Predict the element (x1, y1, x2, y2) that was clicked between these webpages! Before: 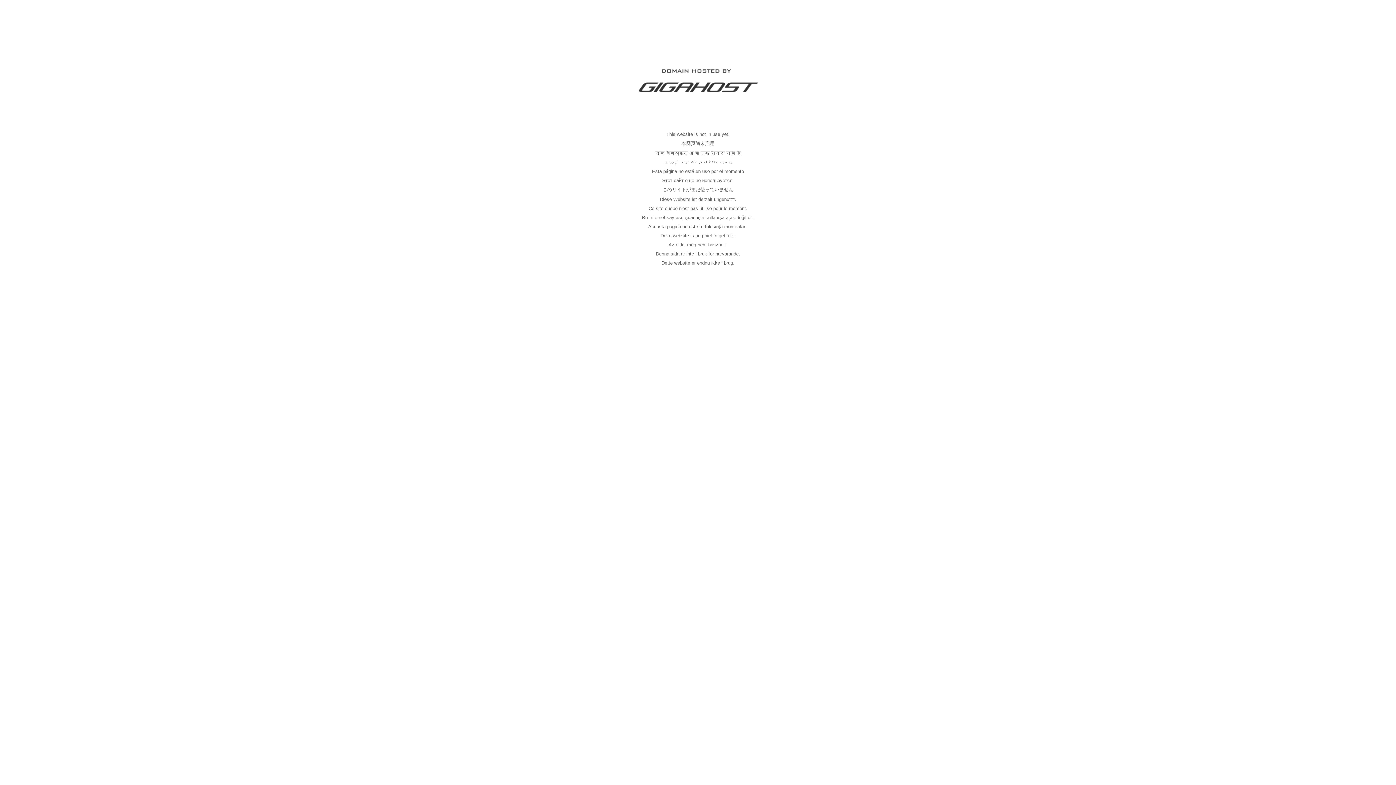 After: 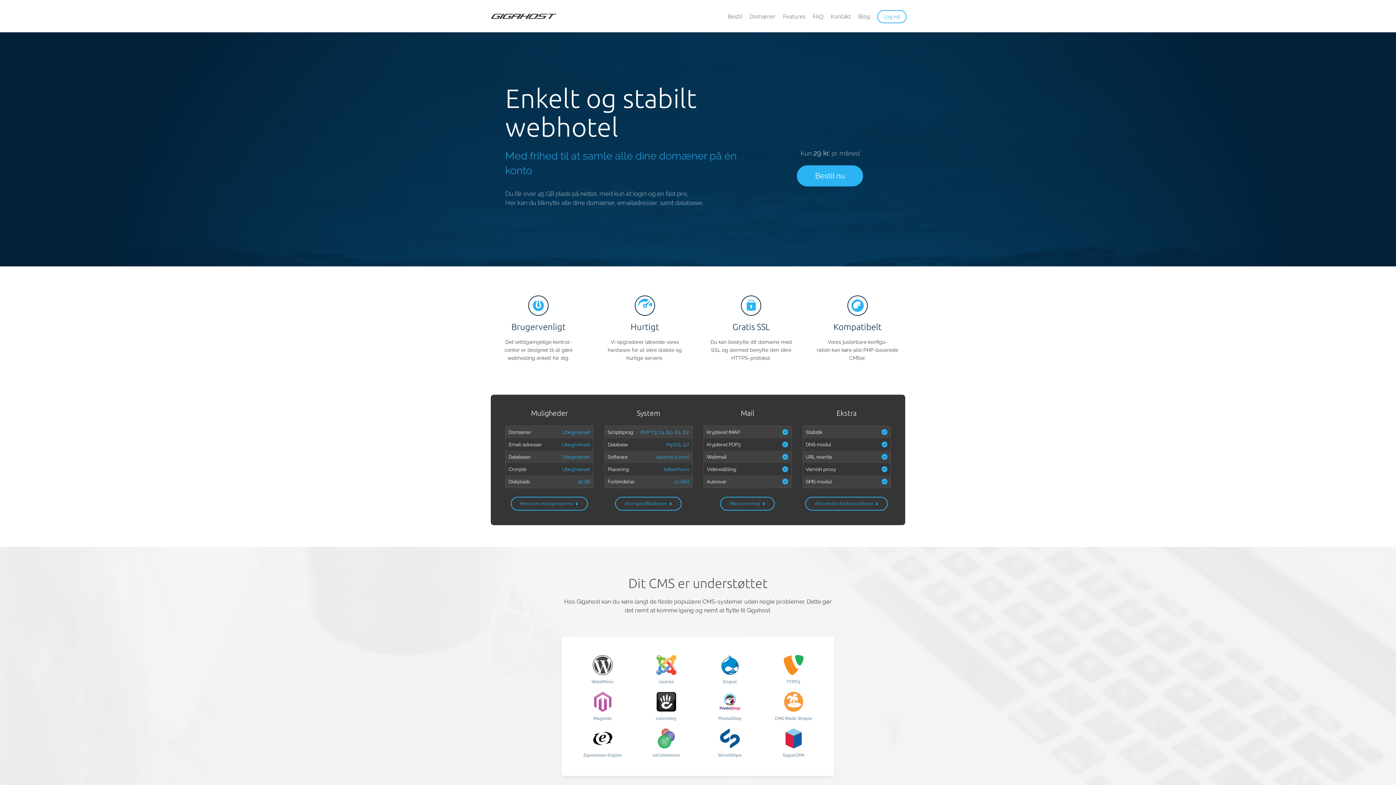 Action: bbox: (637, 89, 758, 95)